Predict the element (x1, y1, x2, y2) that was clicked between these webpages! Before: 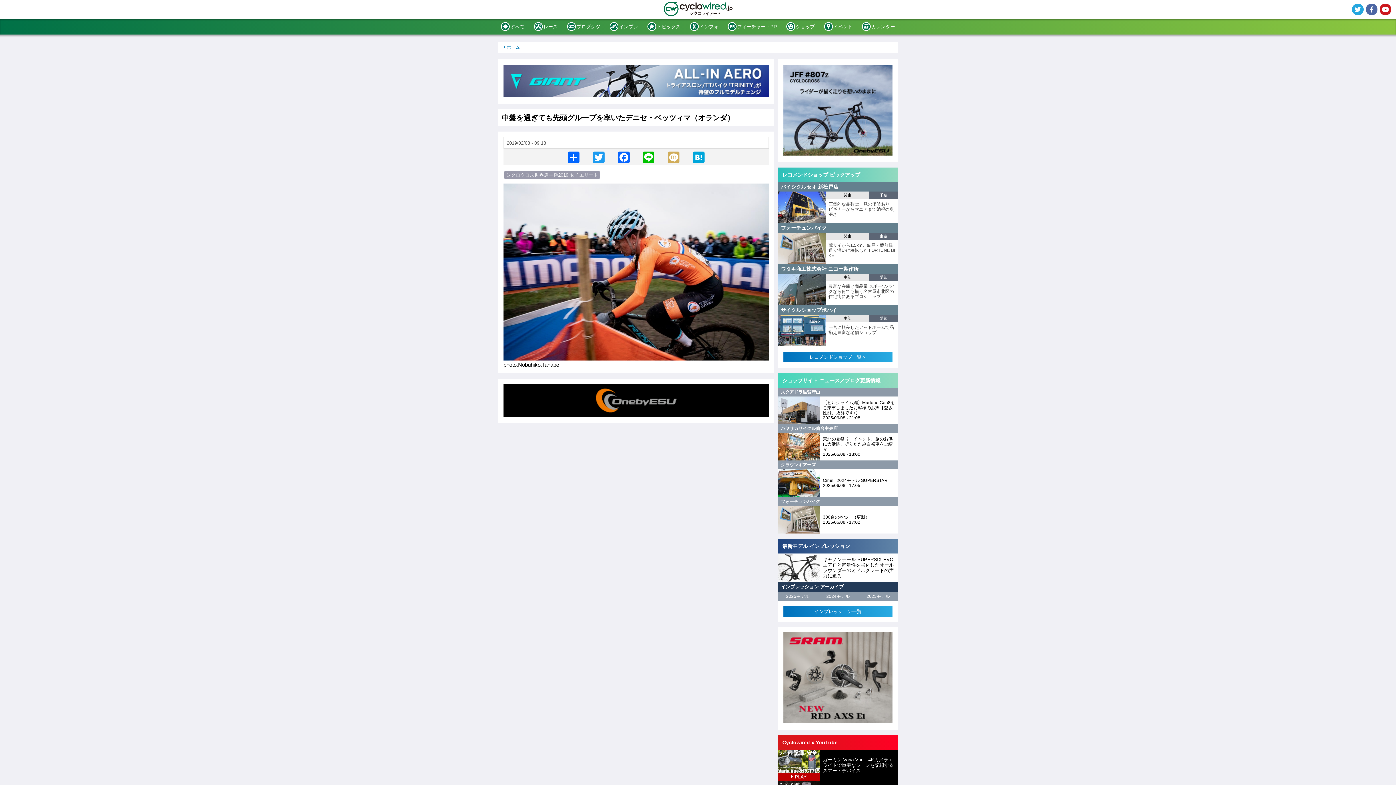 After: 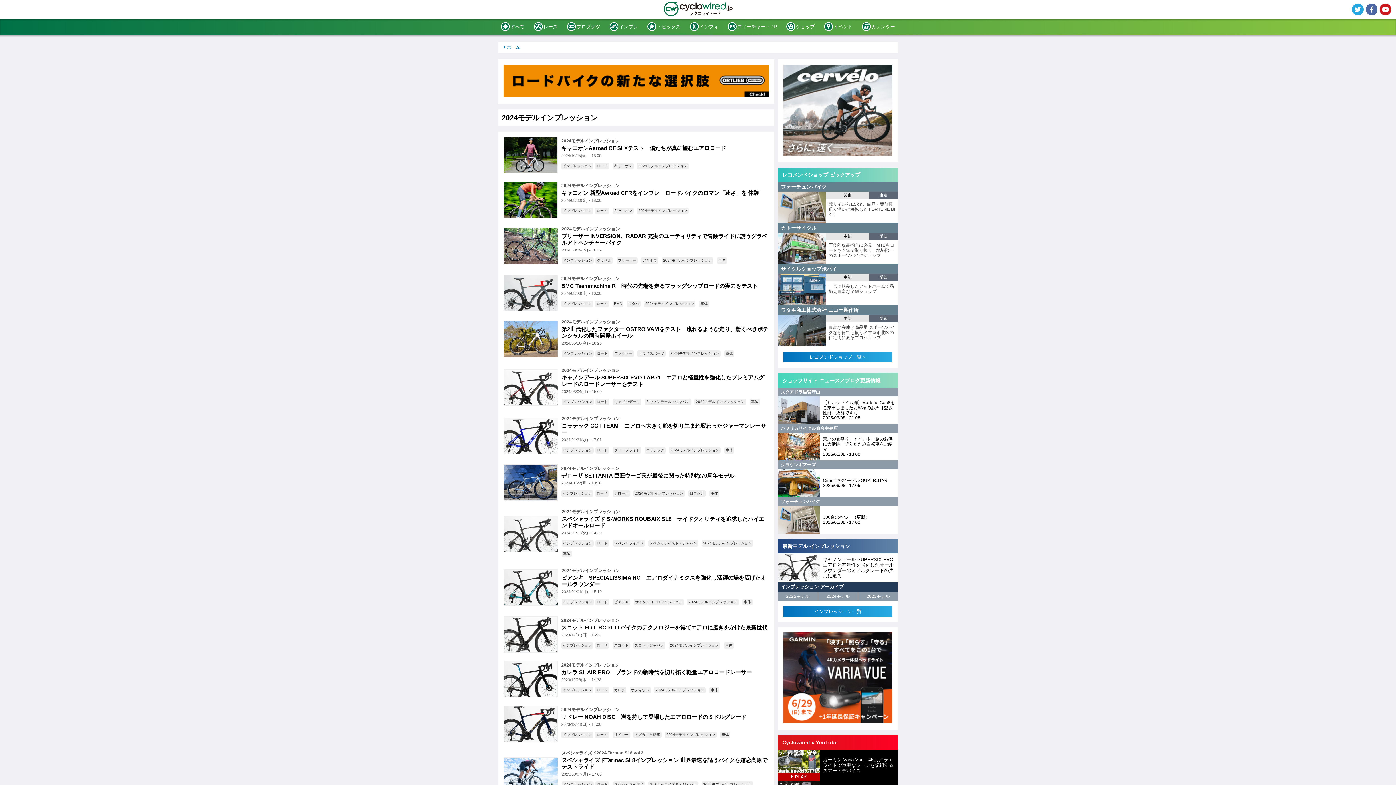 Action: bbox: (818, 592, 857, 601) label: 2024モデル